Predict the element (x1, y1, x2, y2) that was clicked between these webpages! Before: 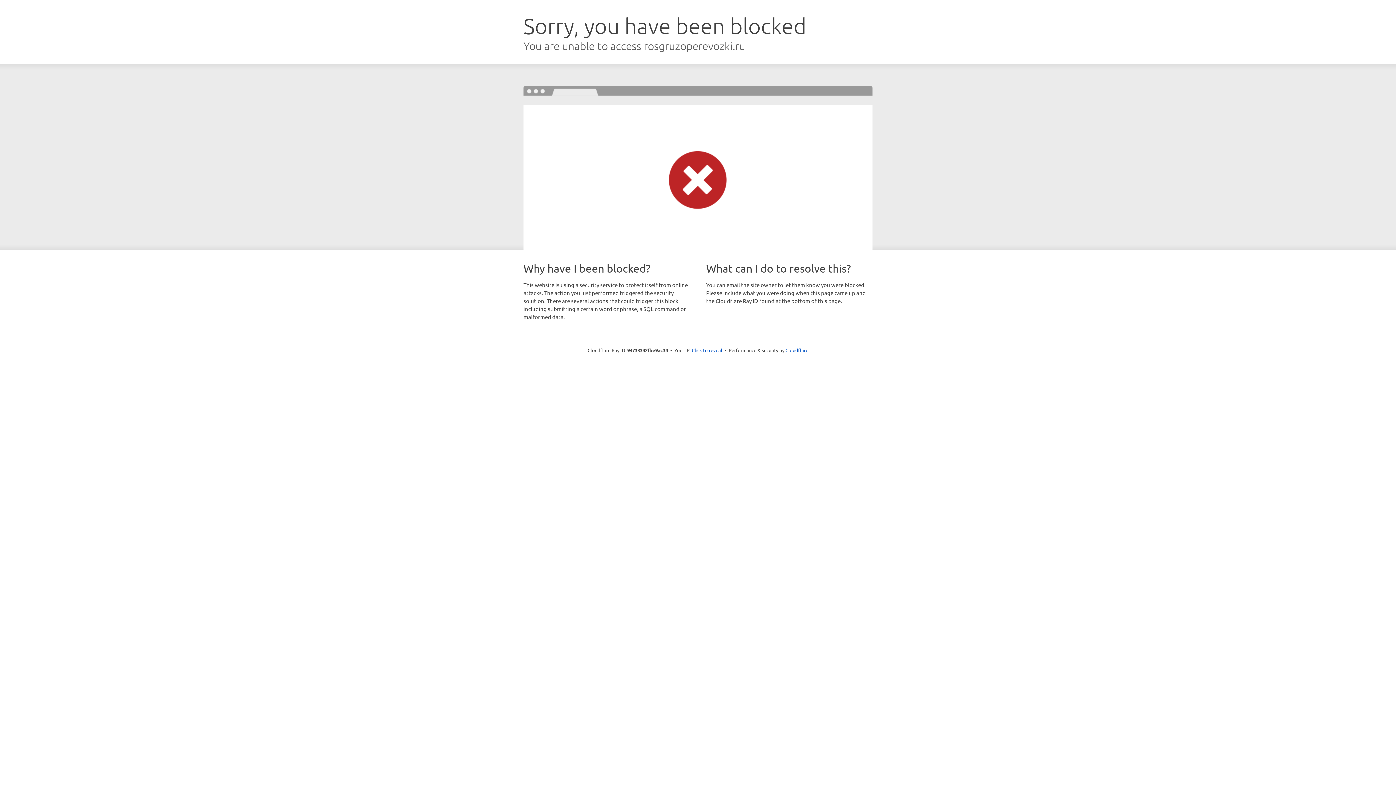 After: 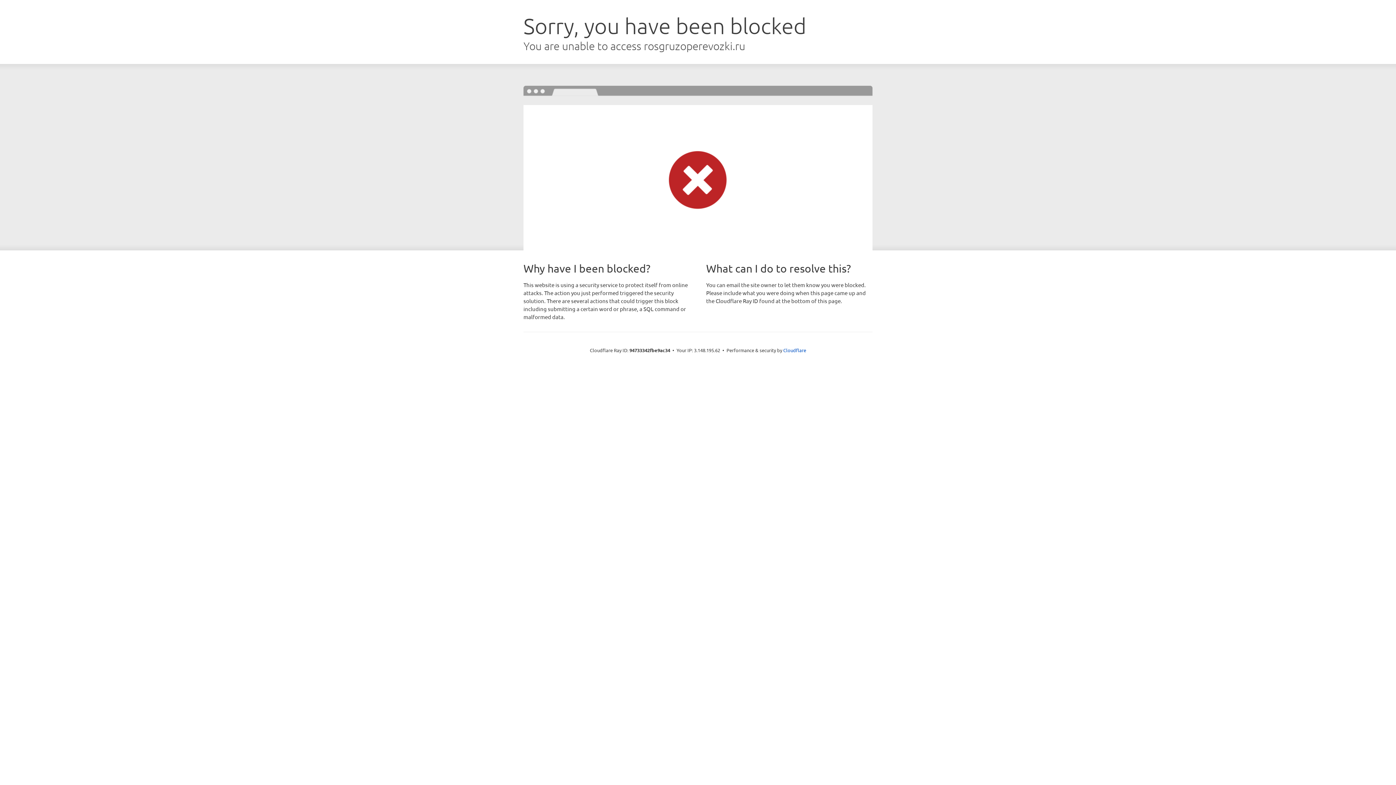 Action: label: Click to reveal bbox: (692, 346, 722, 353)